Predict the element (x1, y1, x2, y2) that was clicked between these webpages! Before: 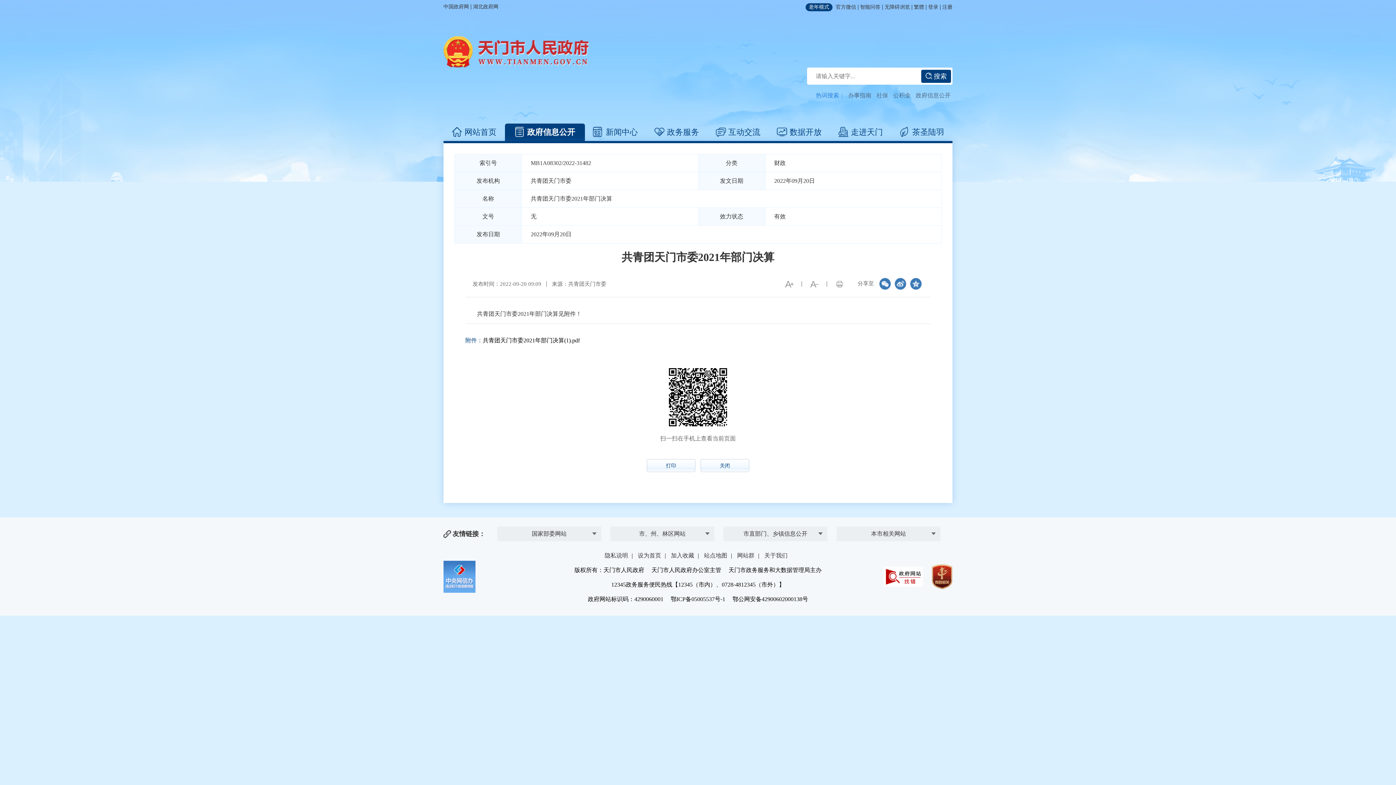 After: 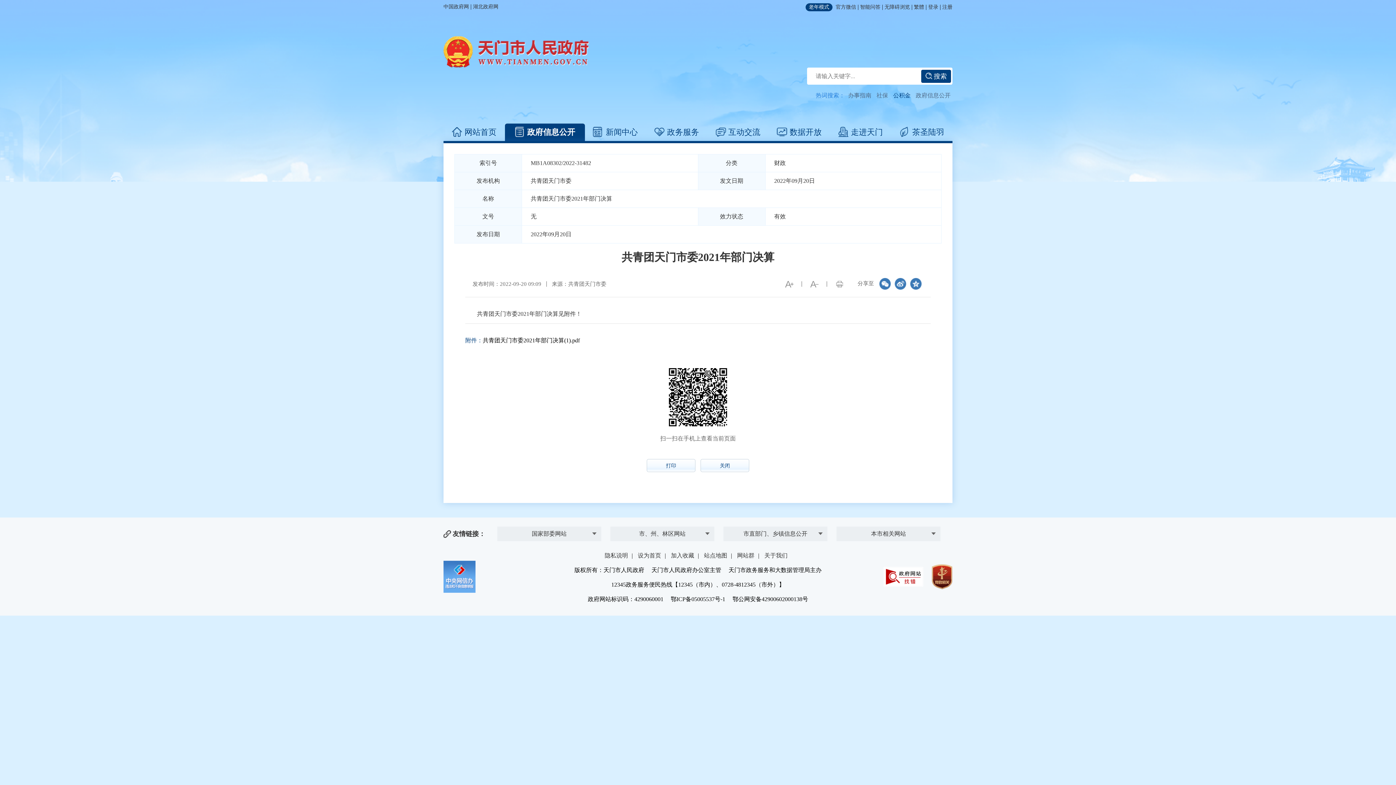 Action: bbox: (893, 92, 910, 99) label: 公积金